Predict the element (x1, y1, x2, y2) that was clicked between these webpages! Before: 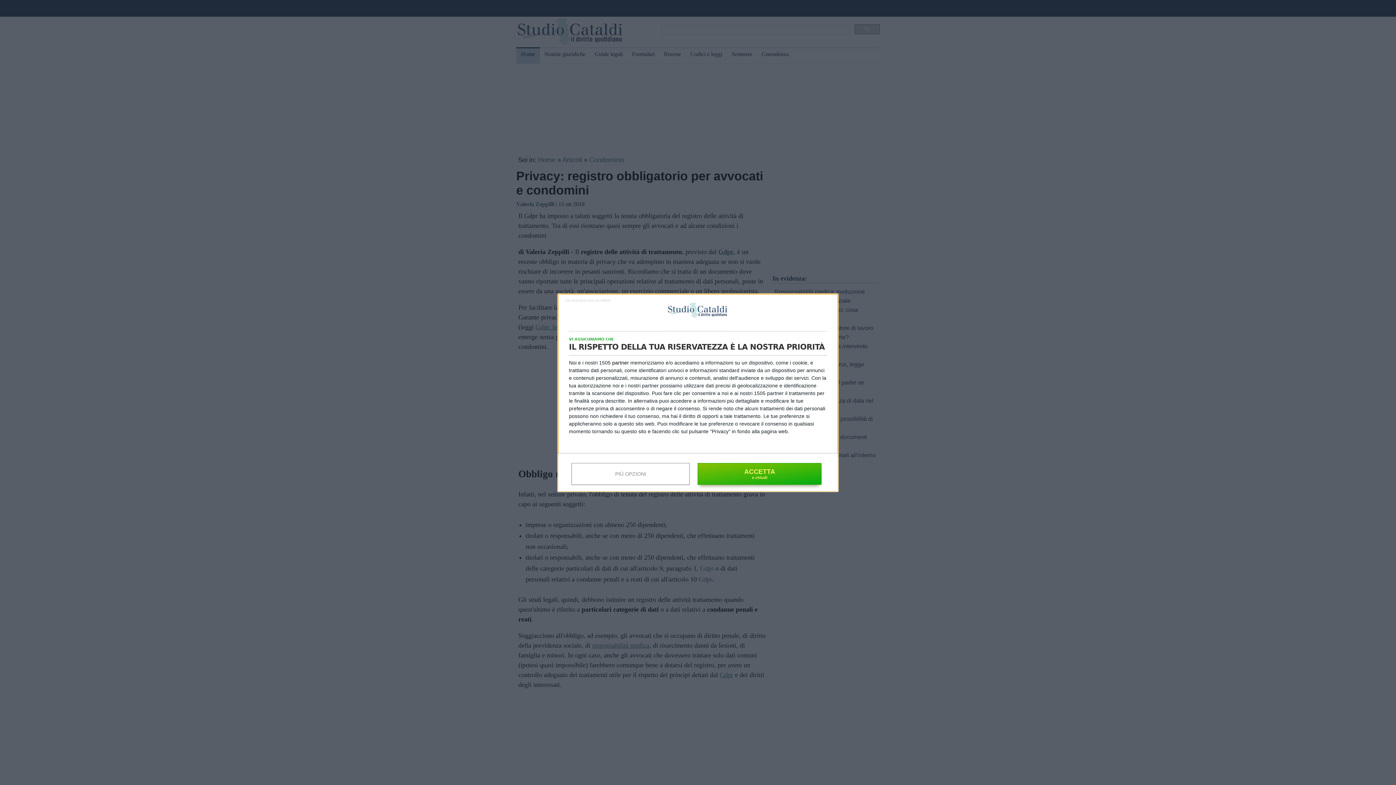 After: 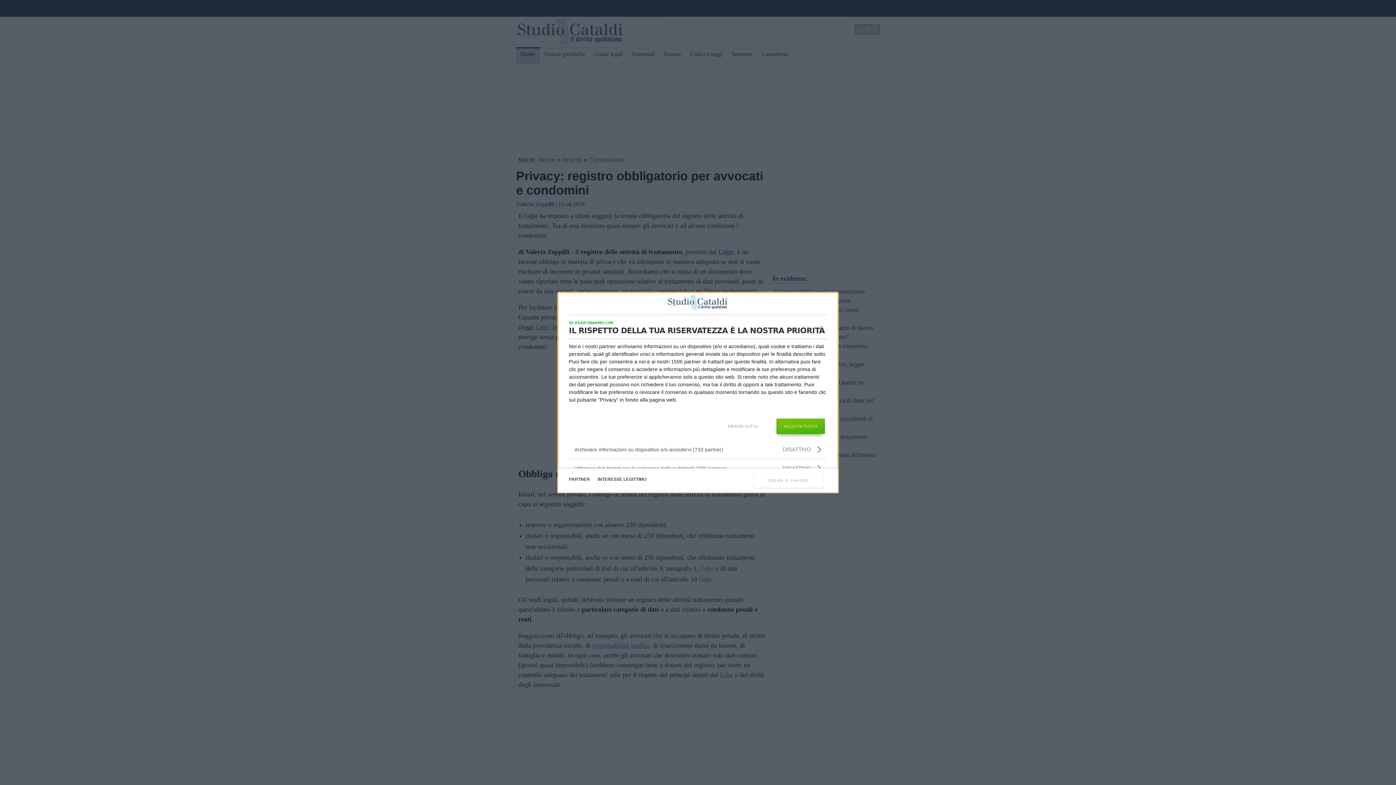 Action: label: PIÙ OPZIONI bbox: (571, 463, 689, 484)